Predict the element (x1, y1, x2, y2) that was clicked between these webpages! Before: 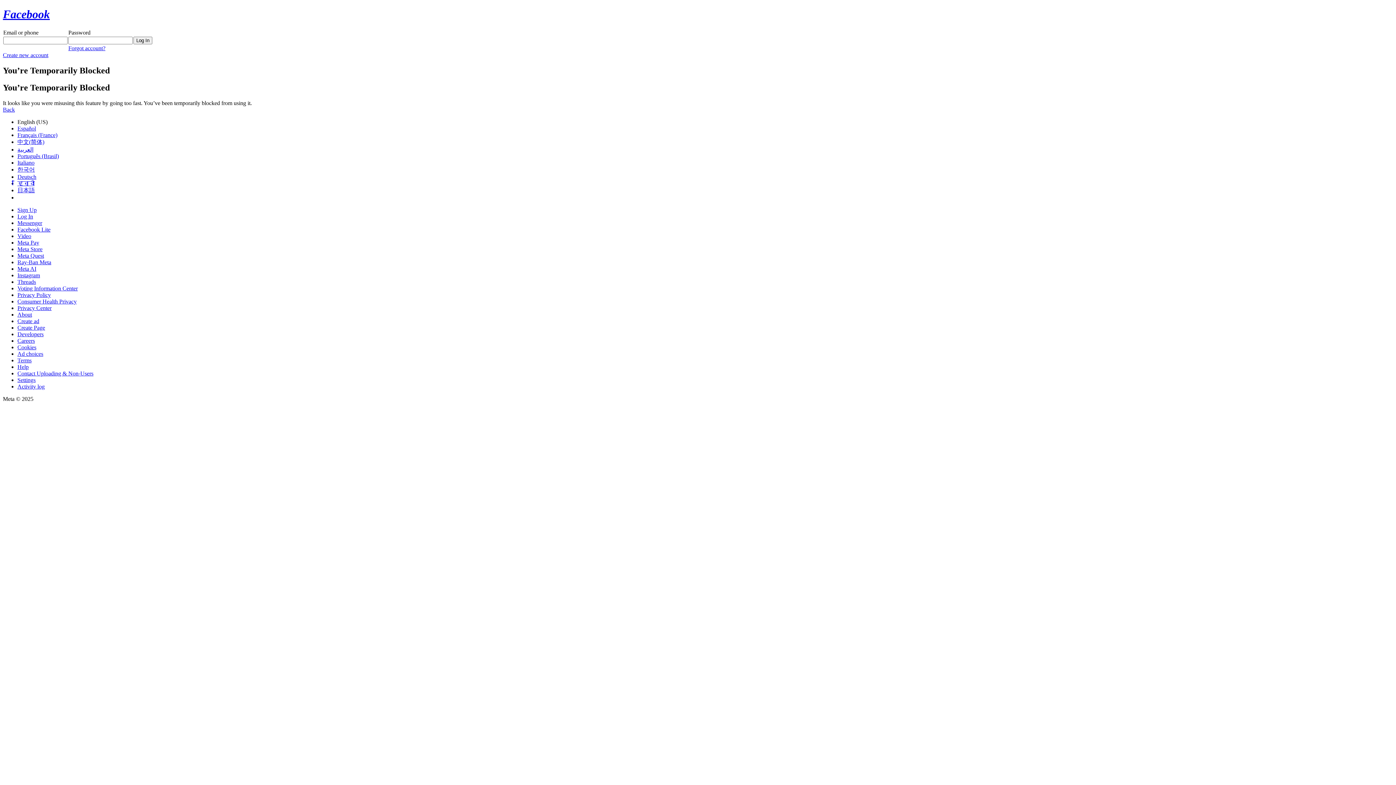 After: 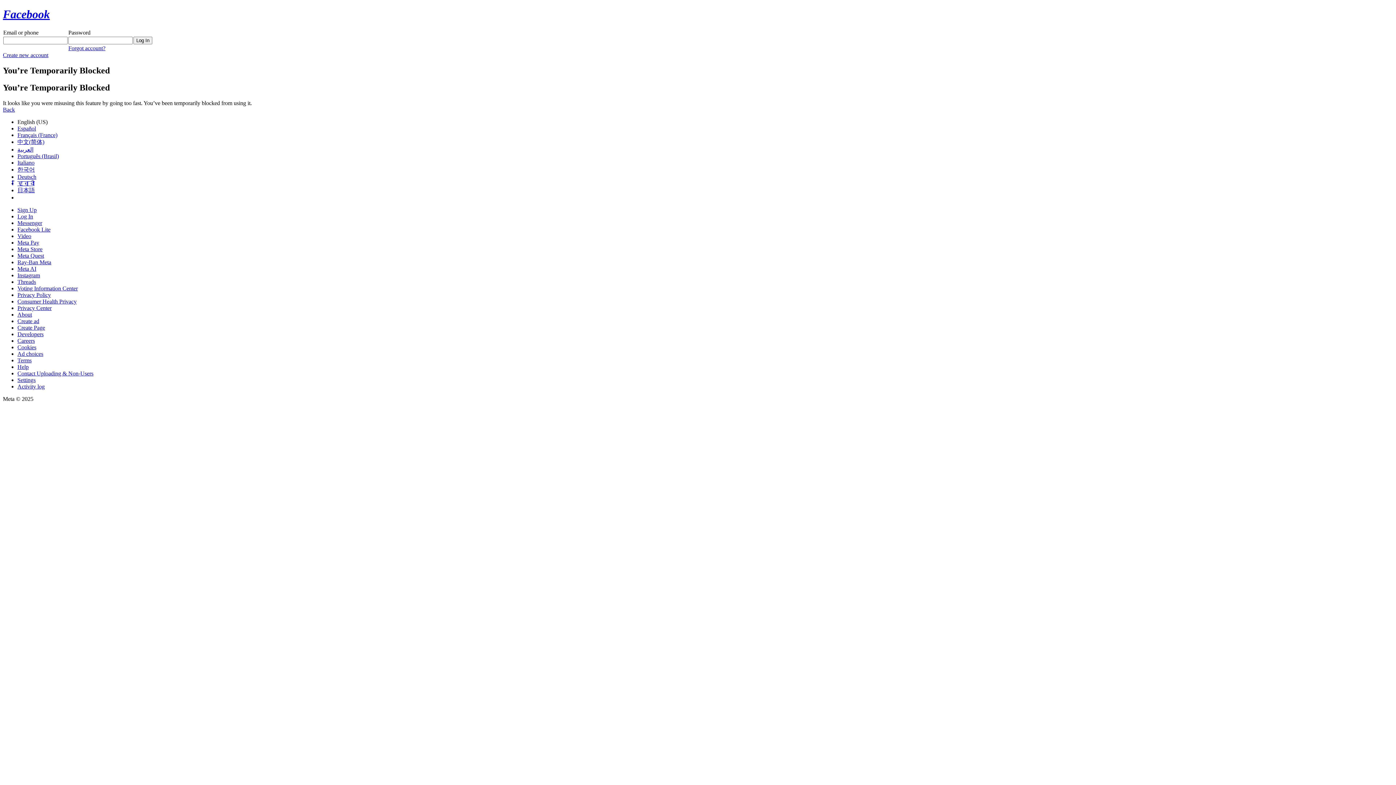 Action: label: Meta Store bbox: (17, 246, 42, 252)